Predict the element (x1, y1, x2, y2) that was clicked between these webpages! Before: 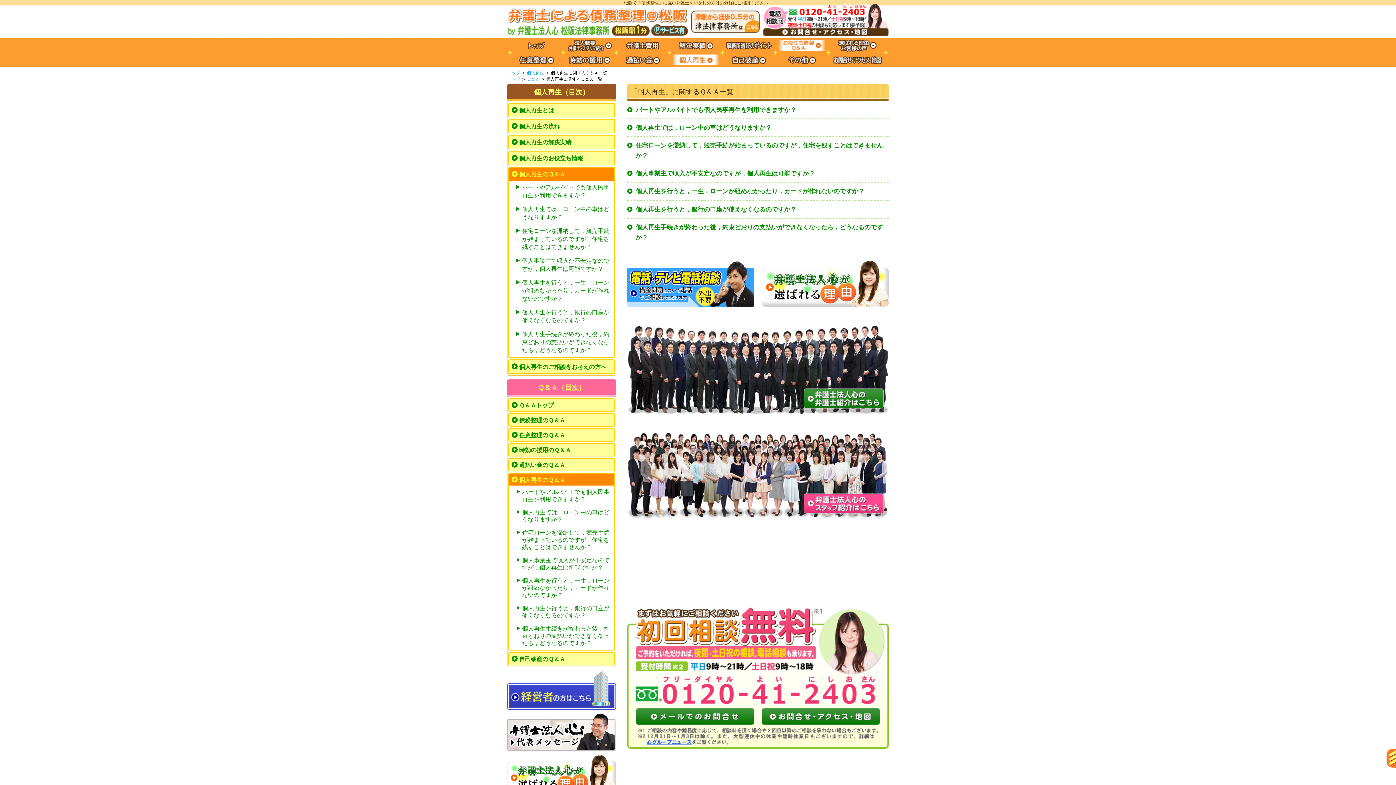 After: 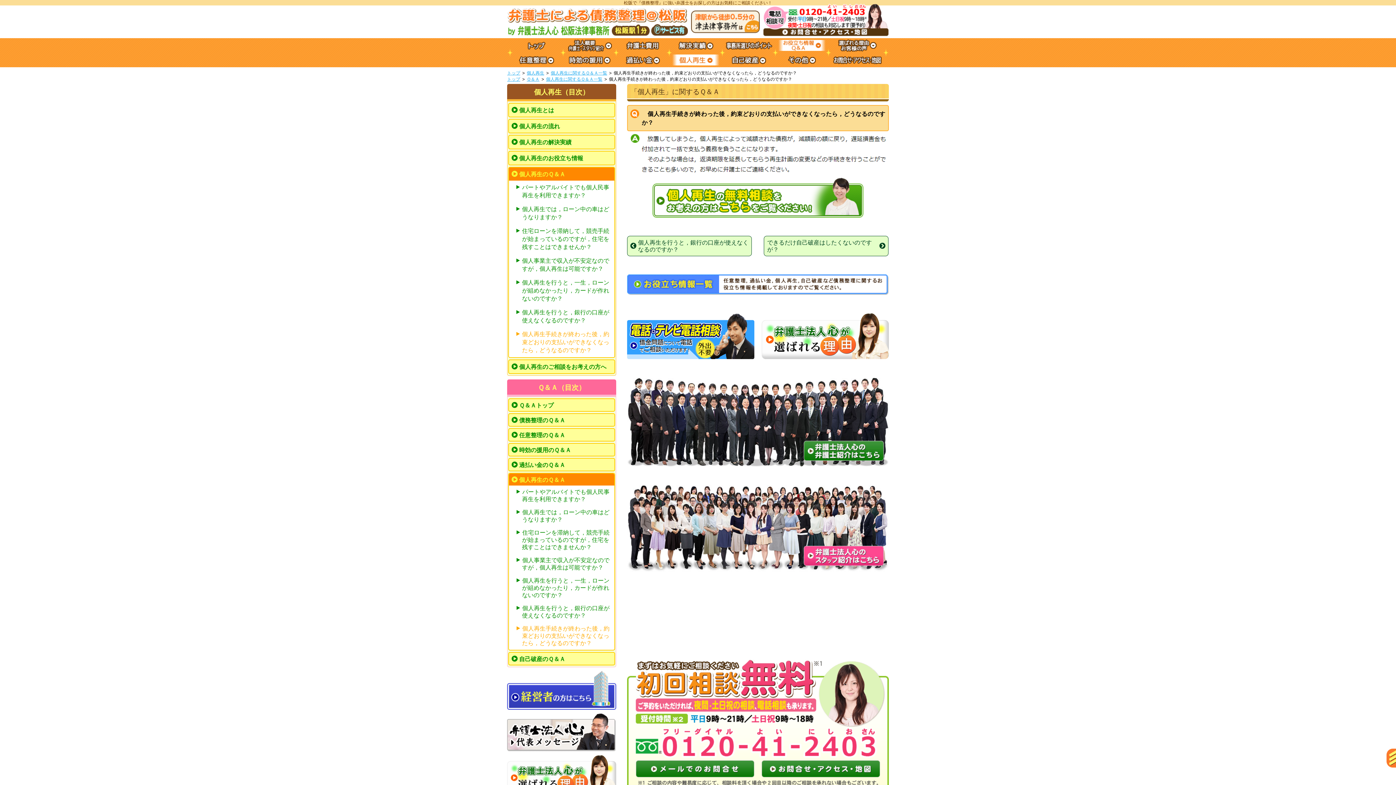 Action: bbox: (517, 330, 610, 354) label: 個人再生手続きが終わった後，約束どおりの支払いができなくなったら，どうなるのですか？